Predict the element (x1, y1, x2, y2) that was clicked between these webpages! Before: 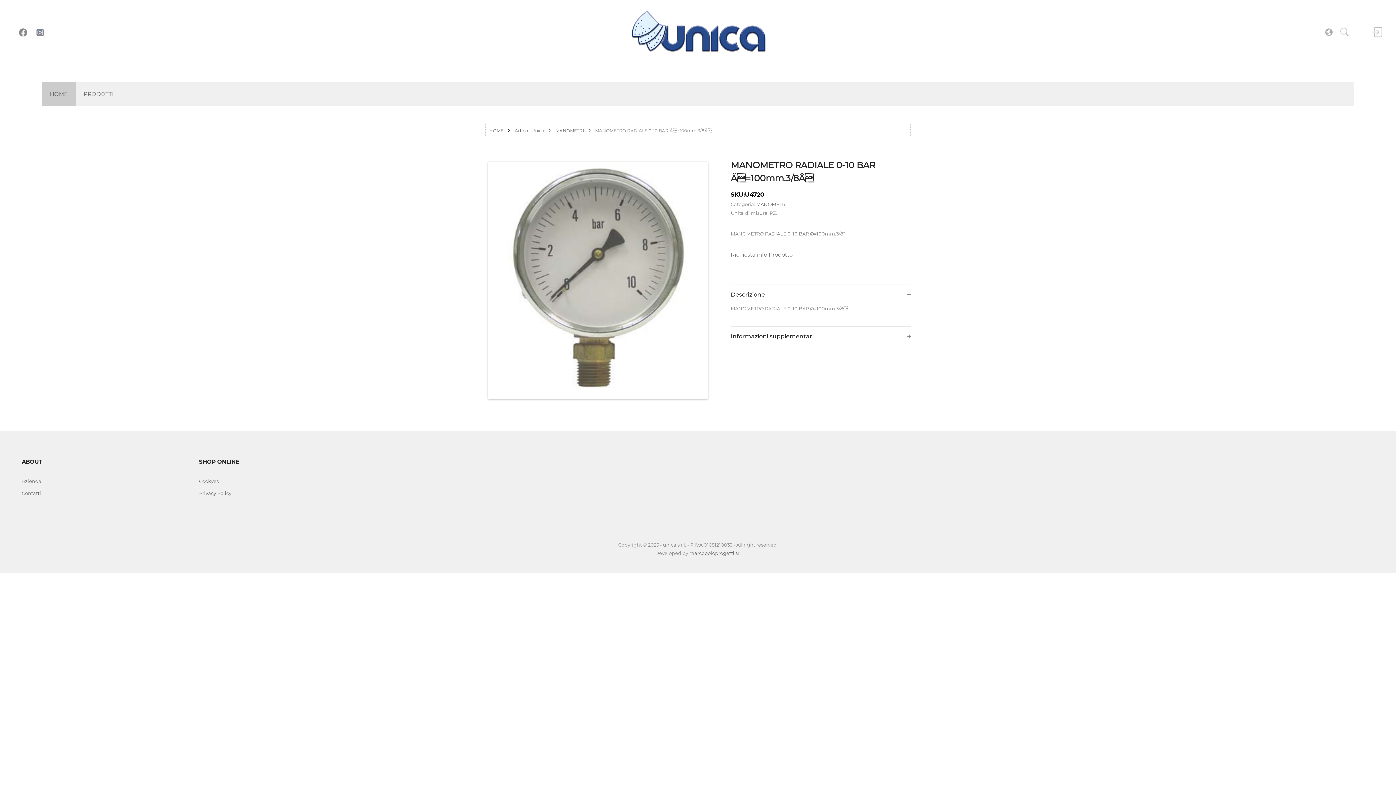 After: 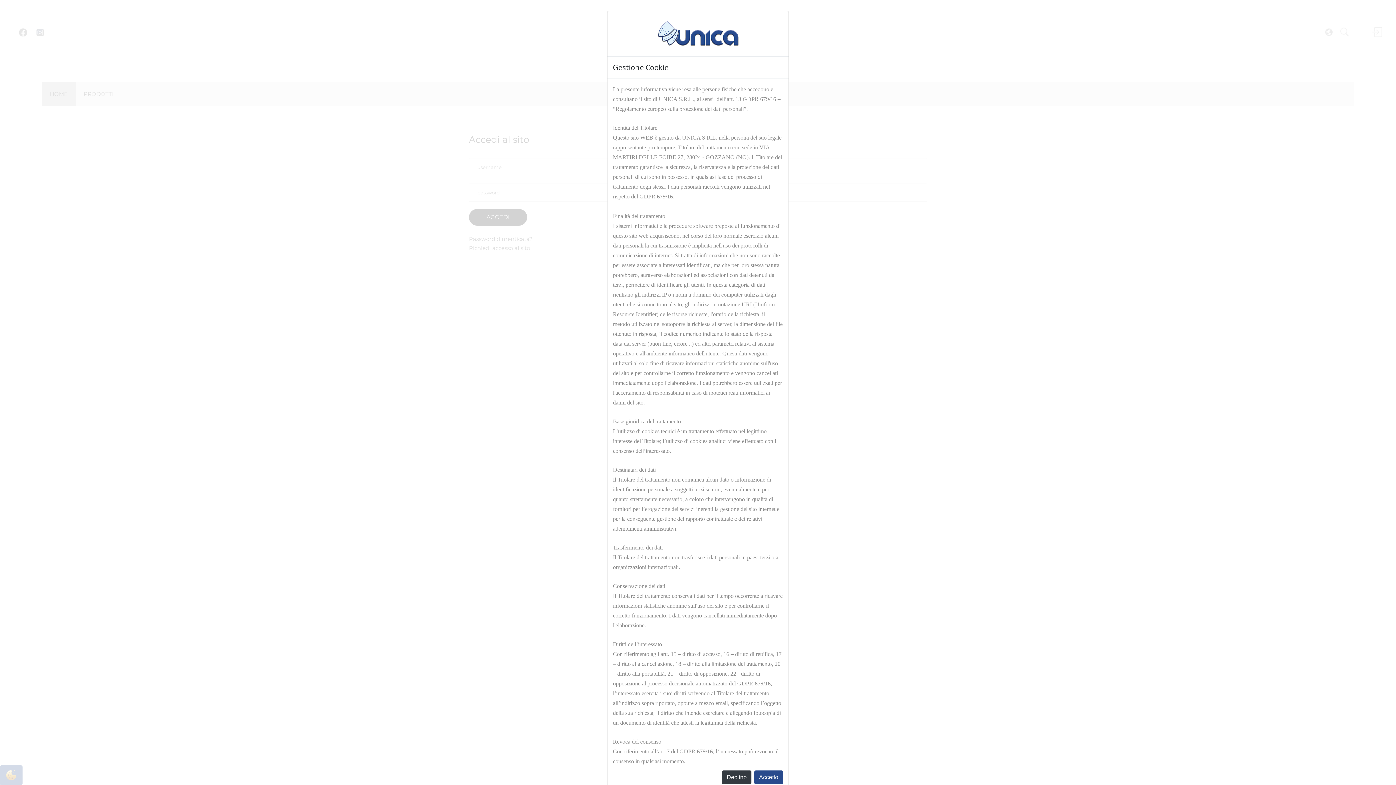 Action: bbox: (1372, 27, 1382, 36)